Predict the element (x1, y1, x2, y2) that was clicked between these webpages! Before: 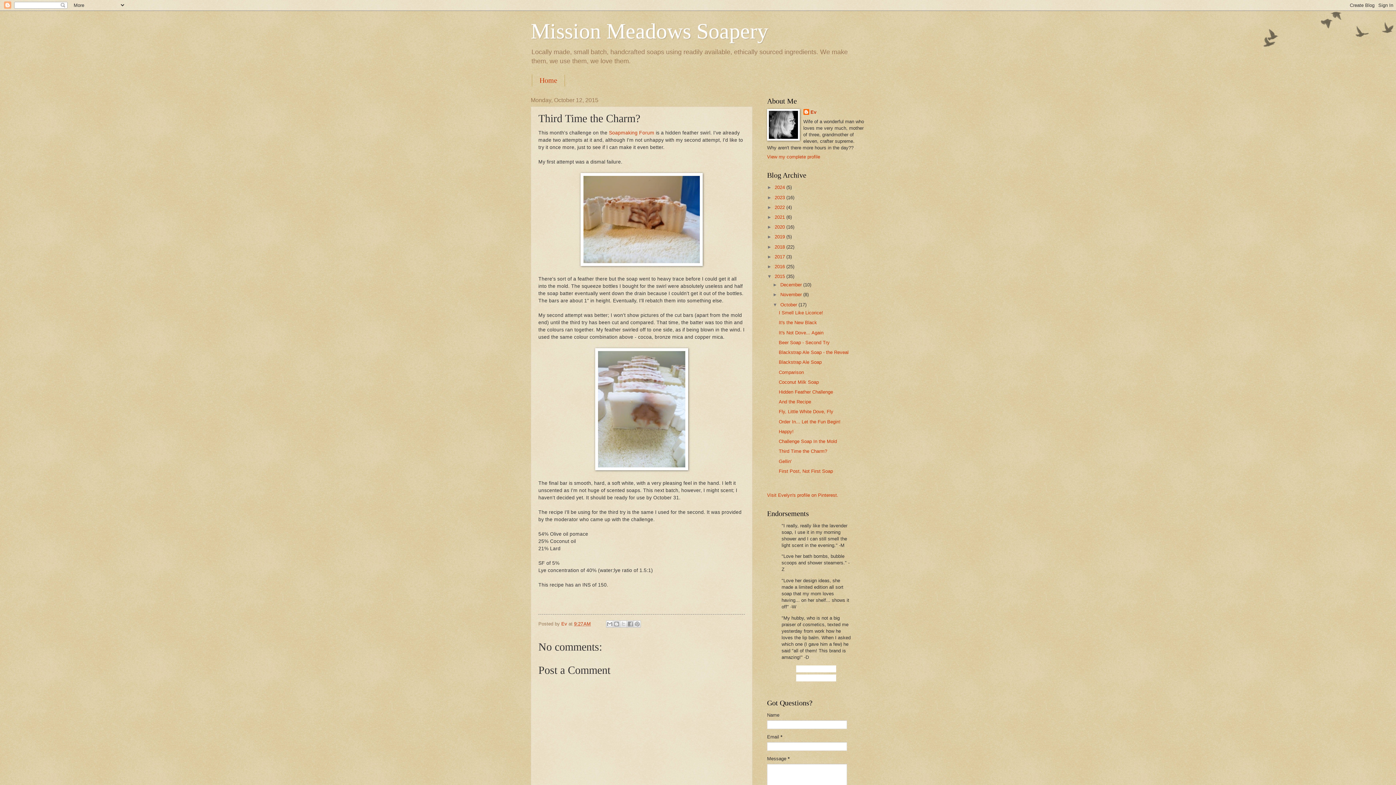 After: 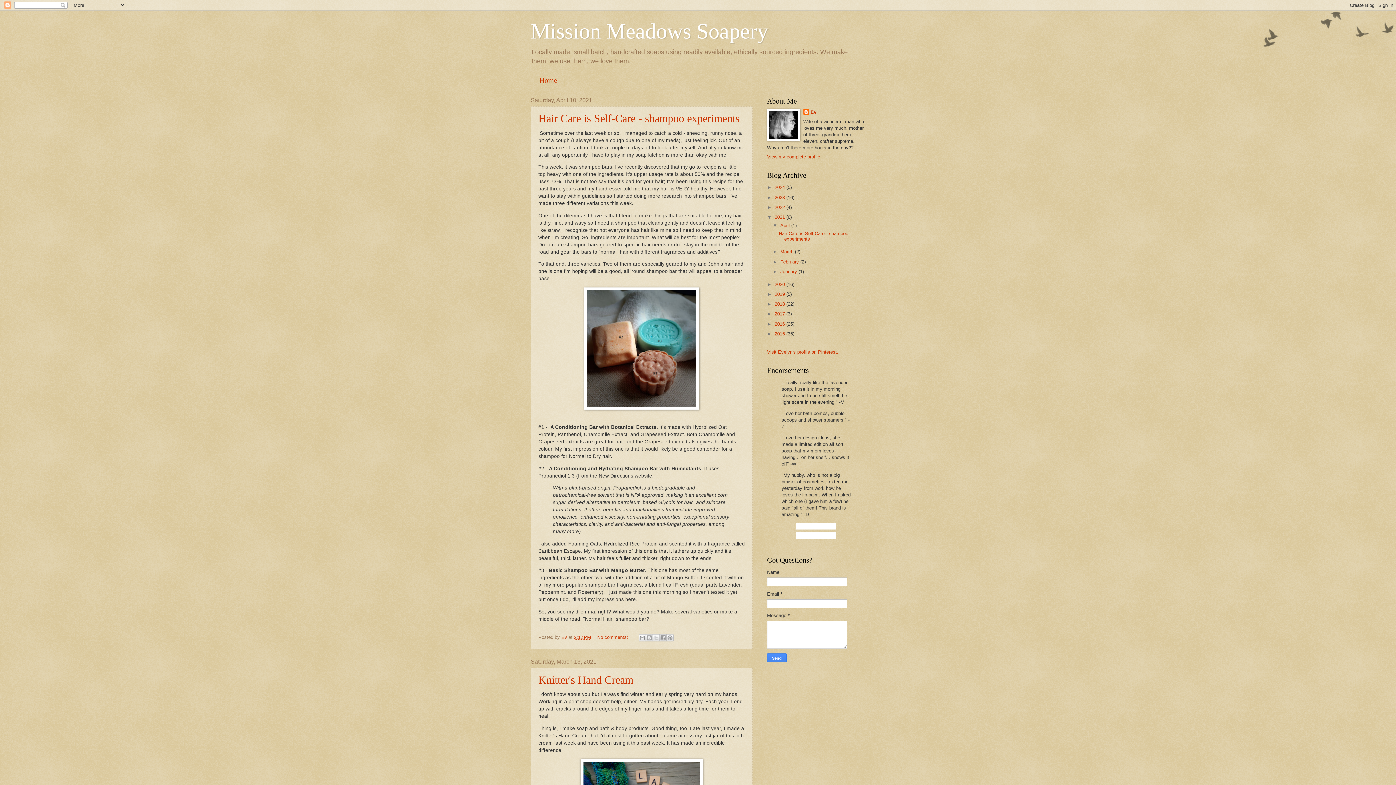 Action: bbox: (774, 214, 786, 220) label: 2021 